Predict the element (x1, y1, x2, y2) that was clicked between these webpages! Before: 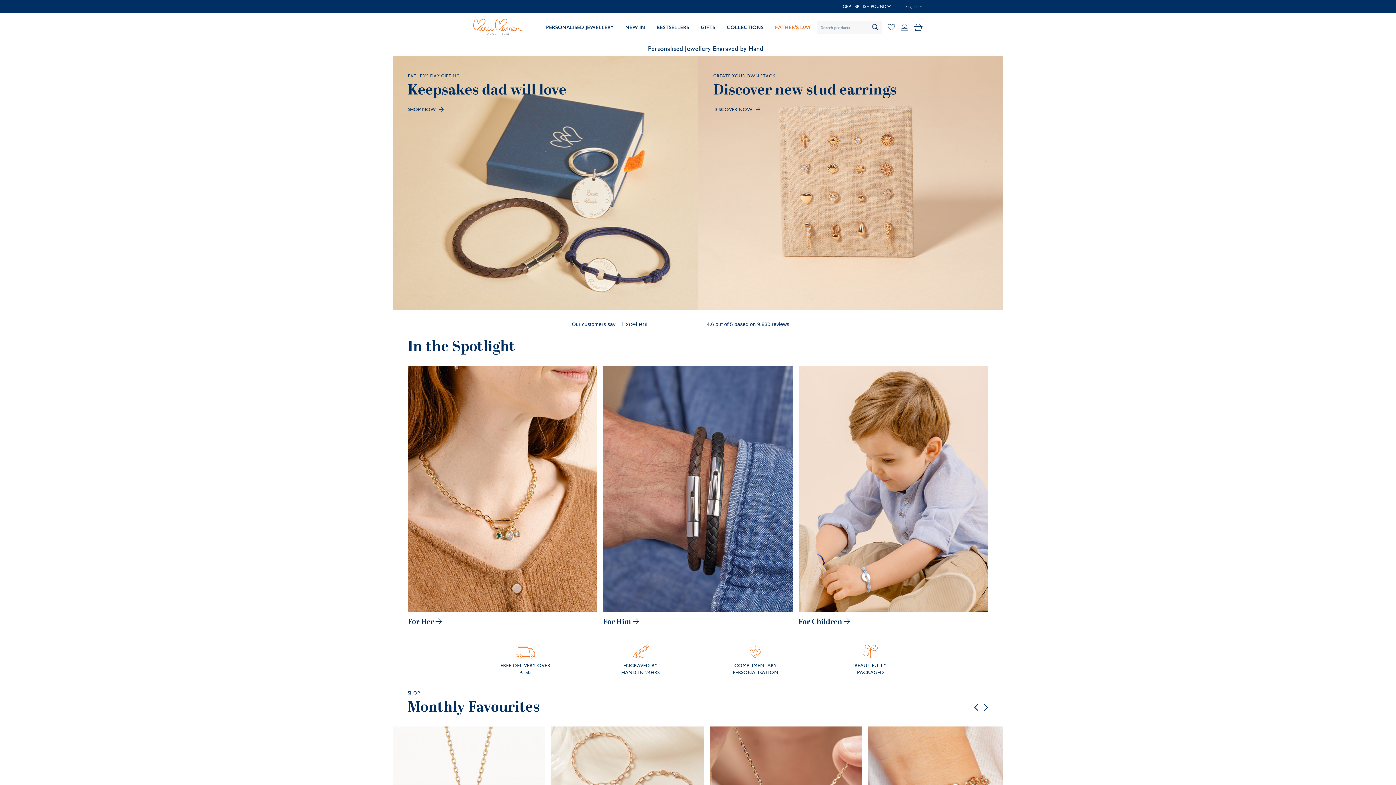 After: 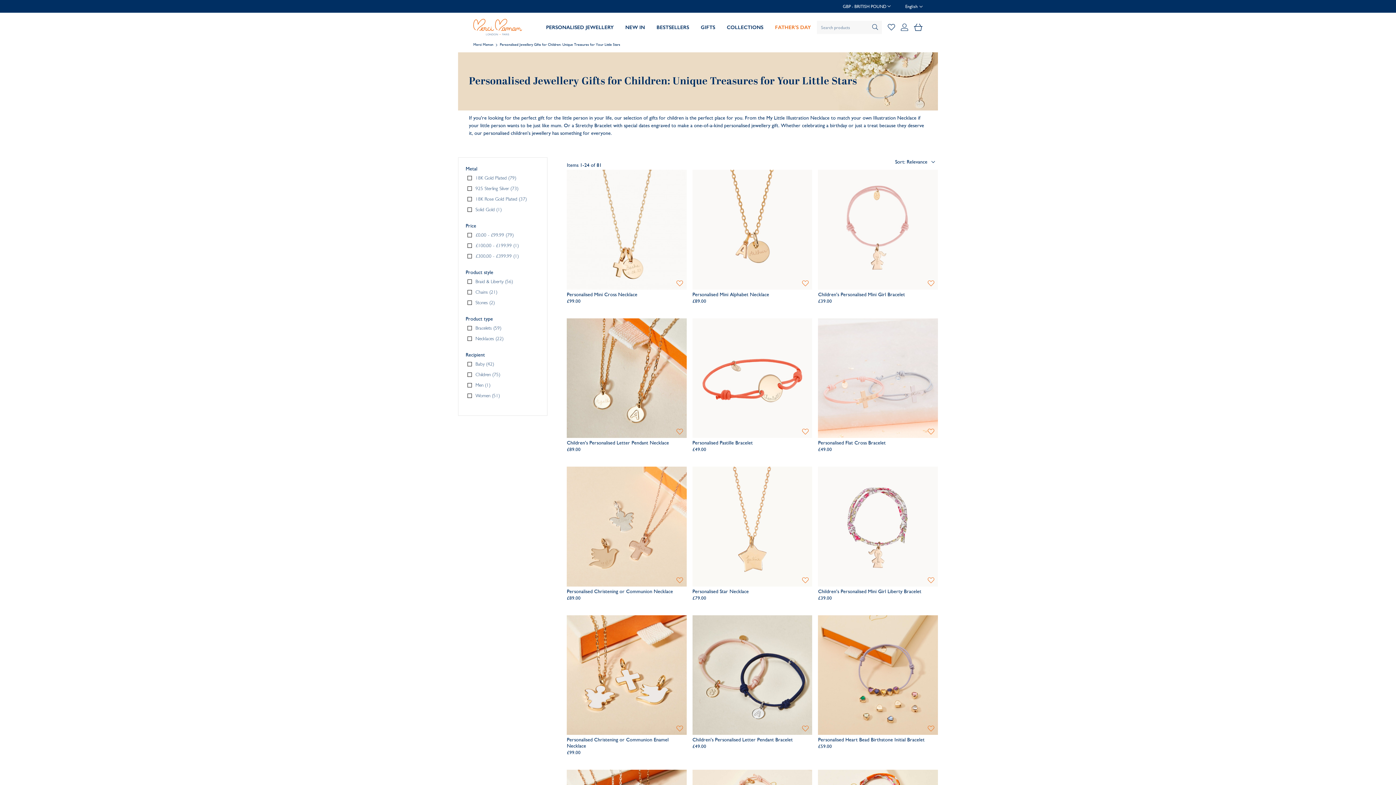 Action: label: For Children  bbox: (798, 616, 850, 627)